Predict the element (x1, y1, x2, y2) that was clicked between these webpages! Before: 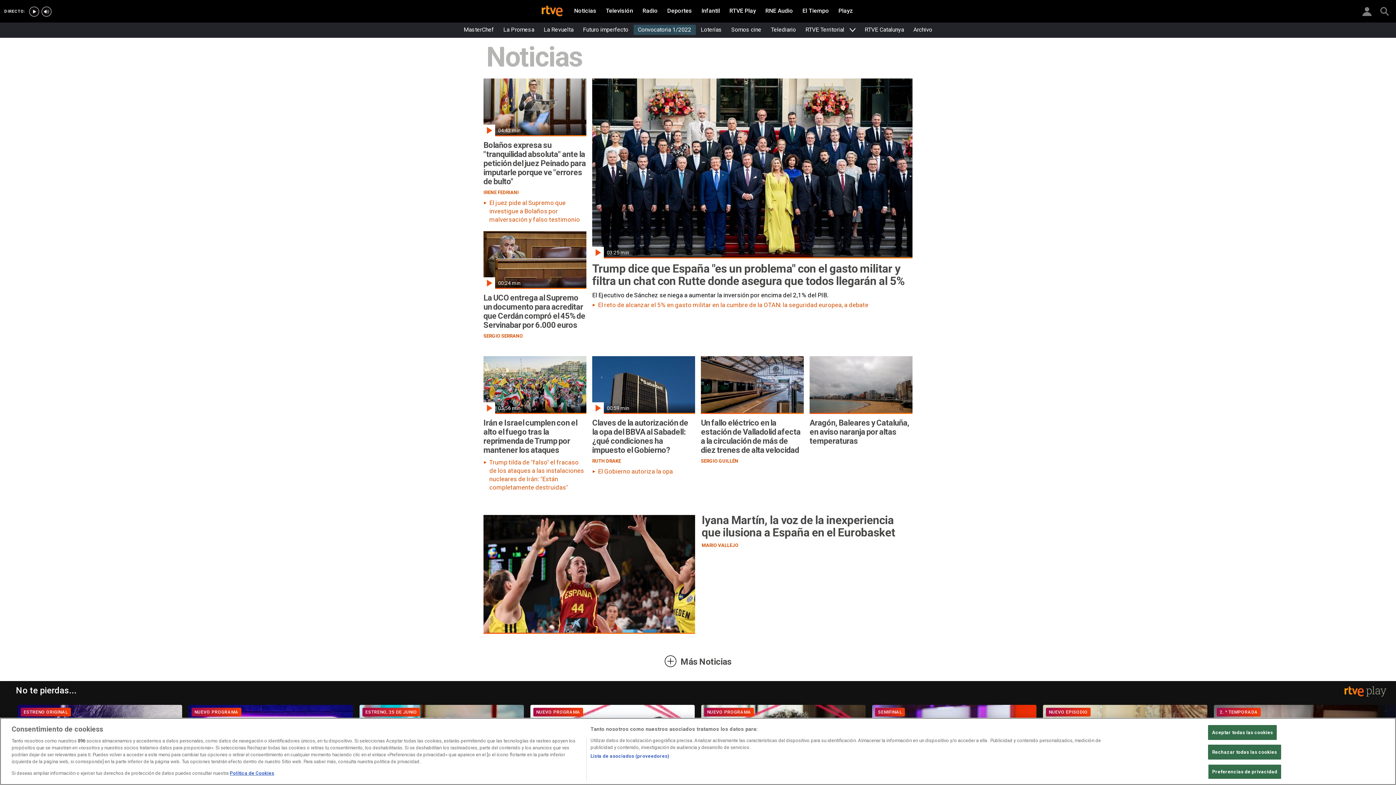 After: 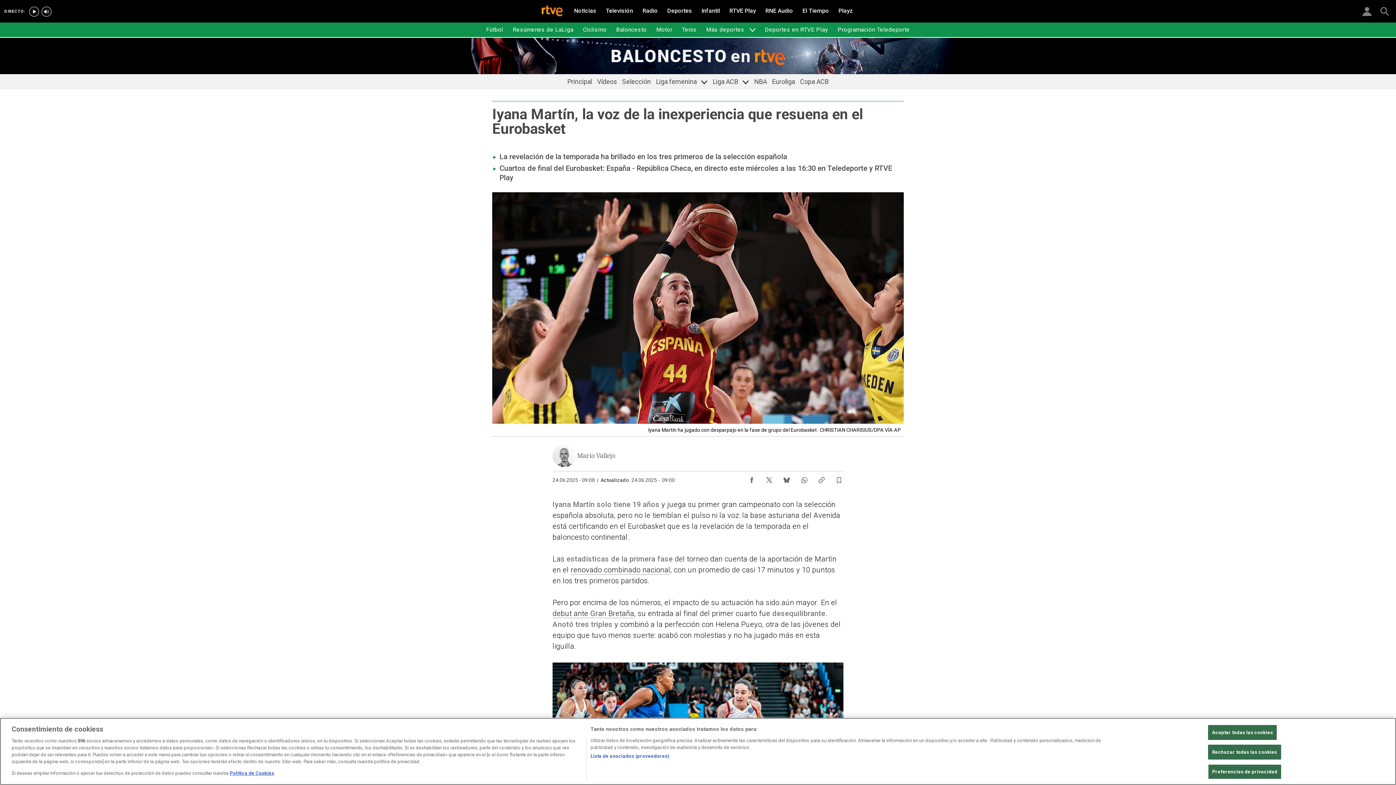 Action: bbox: (483, 515, 912, 634)